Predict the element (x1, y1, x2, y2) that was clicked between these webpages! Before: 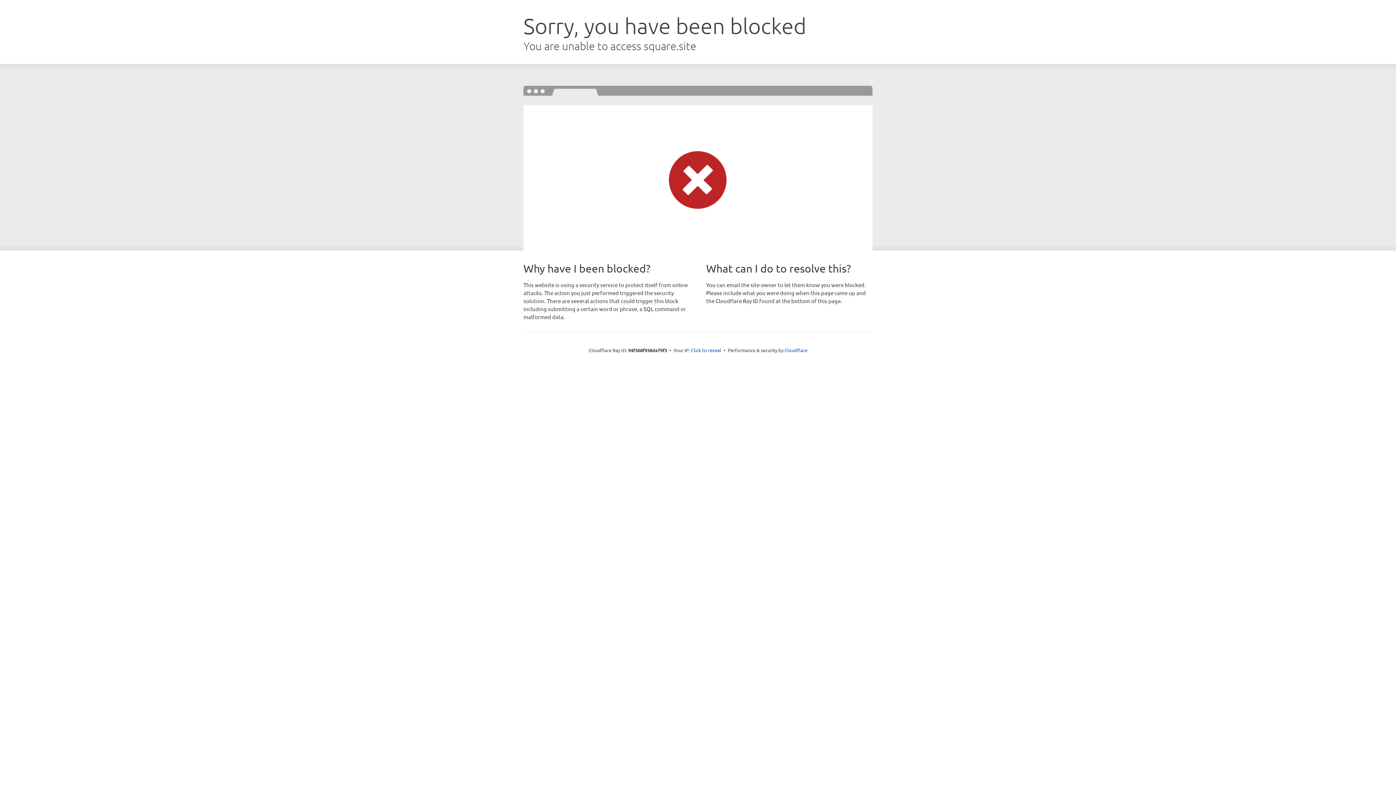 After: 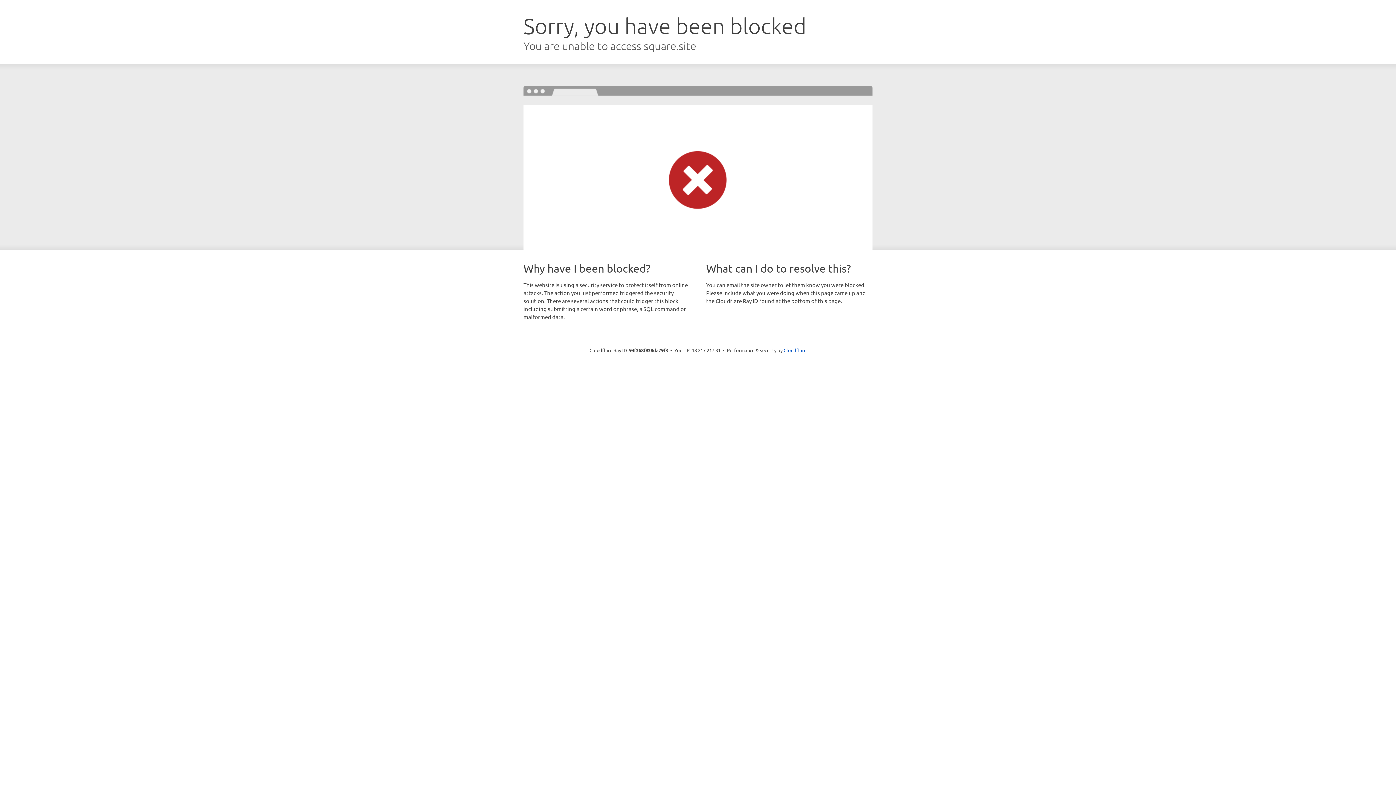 Action: bbox: (691, 346, 721, 353) label: Click to reveal